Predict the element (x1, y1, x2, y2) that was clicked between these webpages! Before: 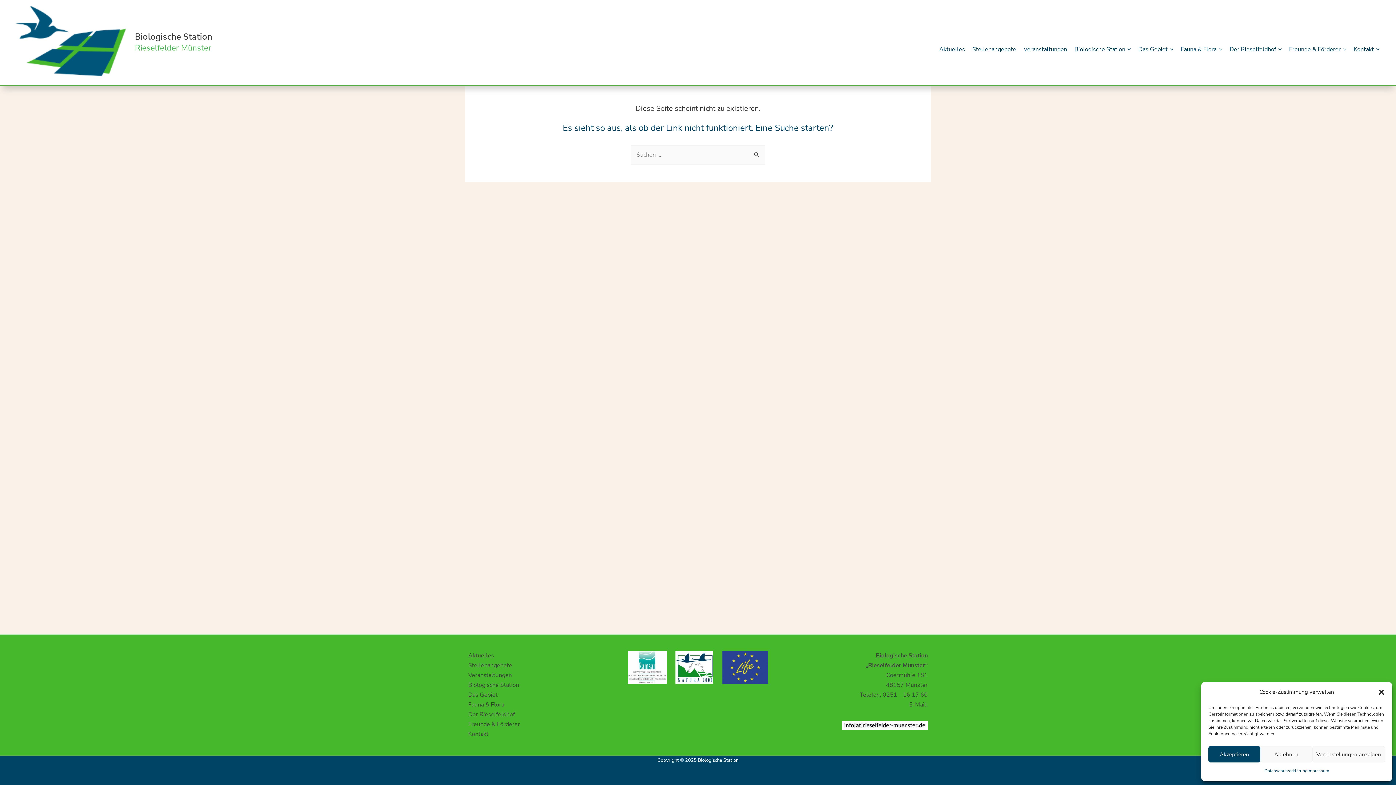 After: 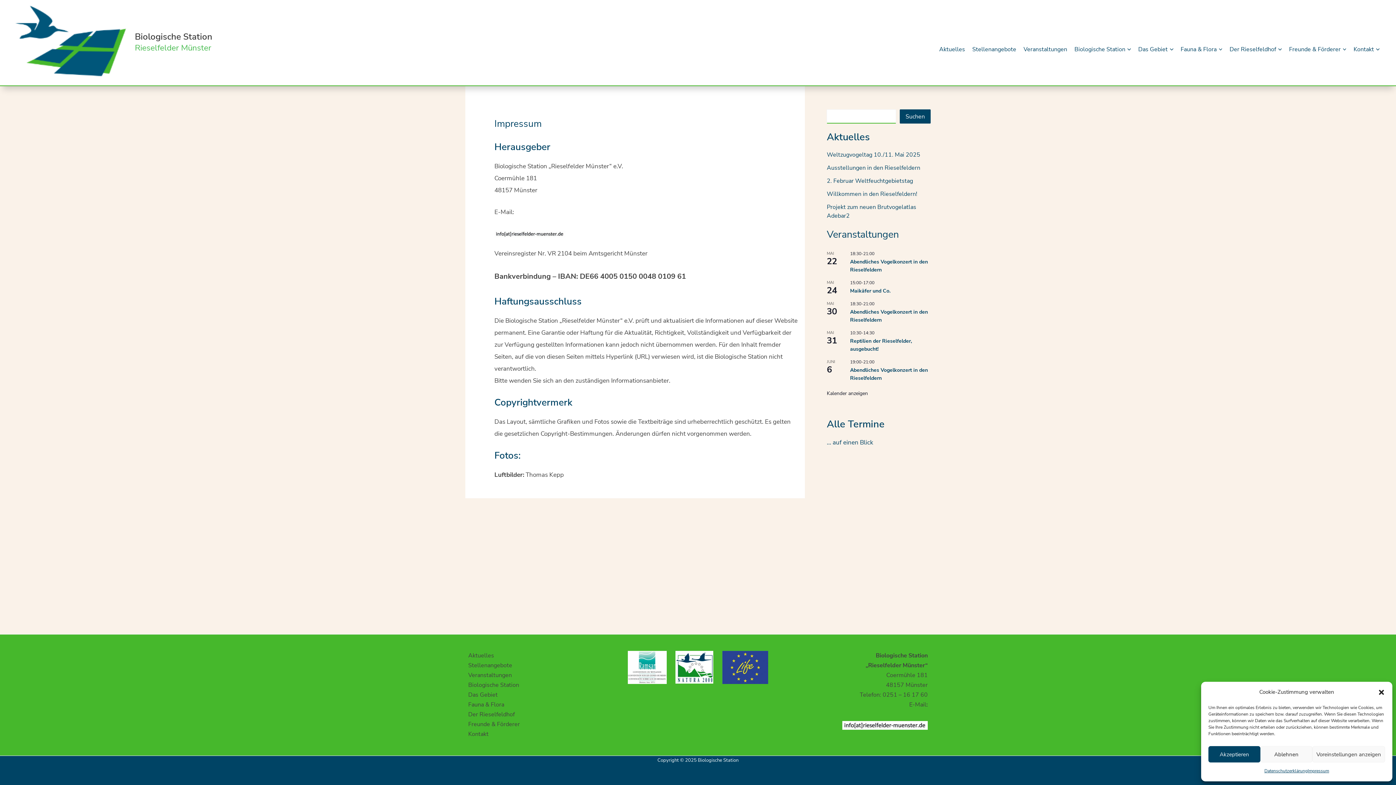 Action: bbox: (1307, 766, 1329, 776) label: Impressum